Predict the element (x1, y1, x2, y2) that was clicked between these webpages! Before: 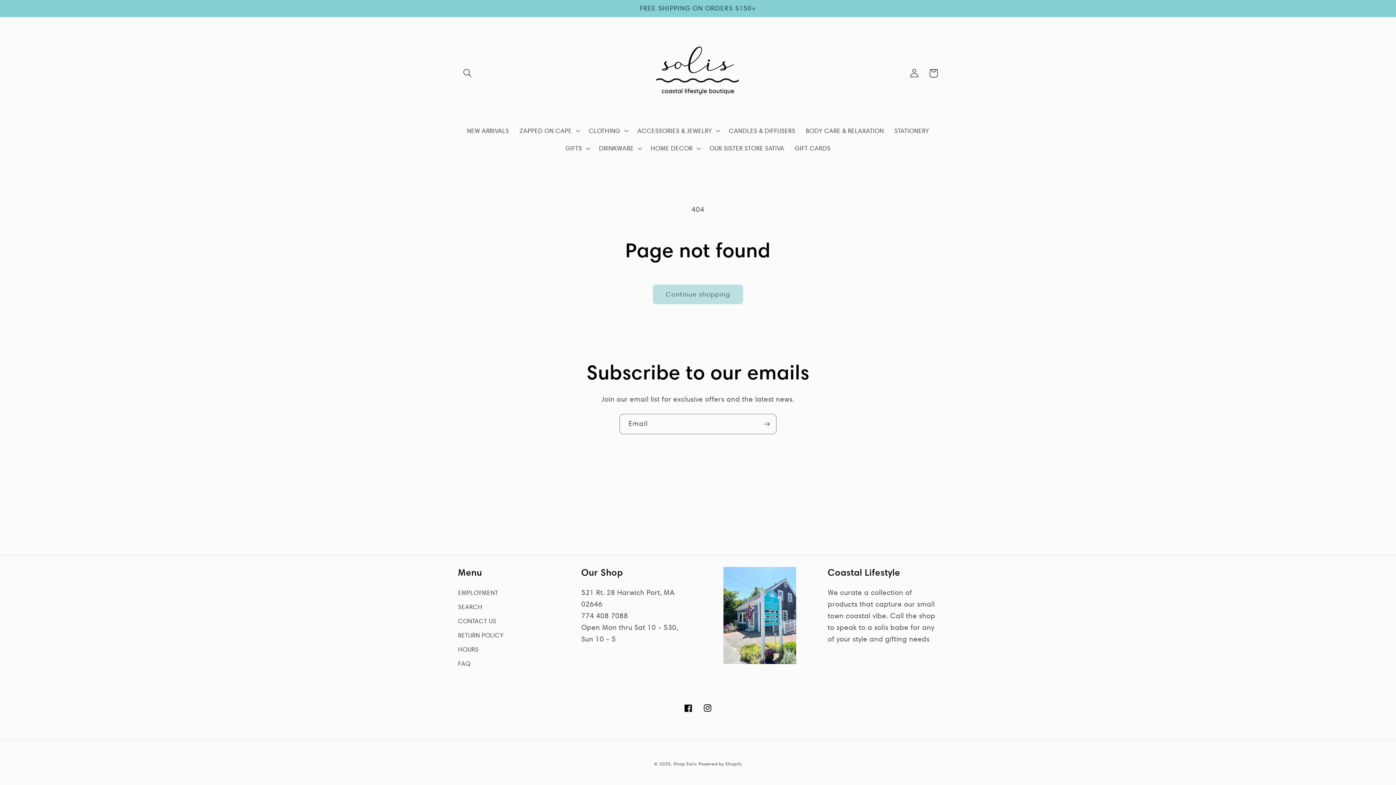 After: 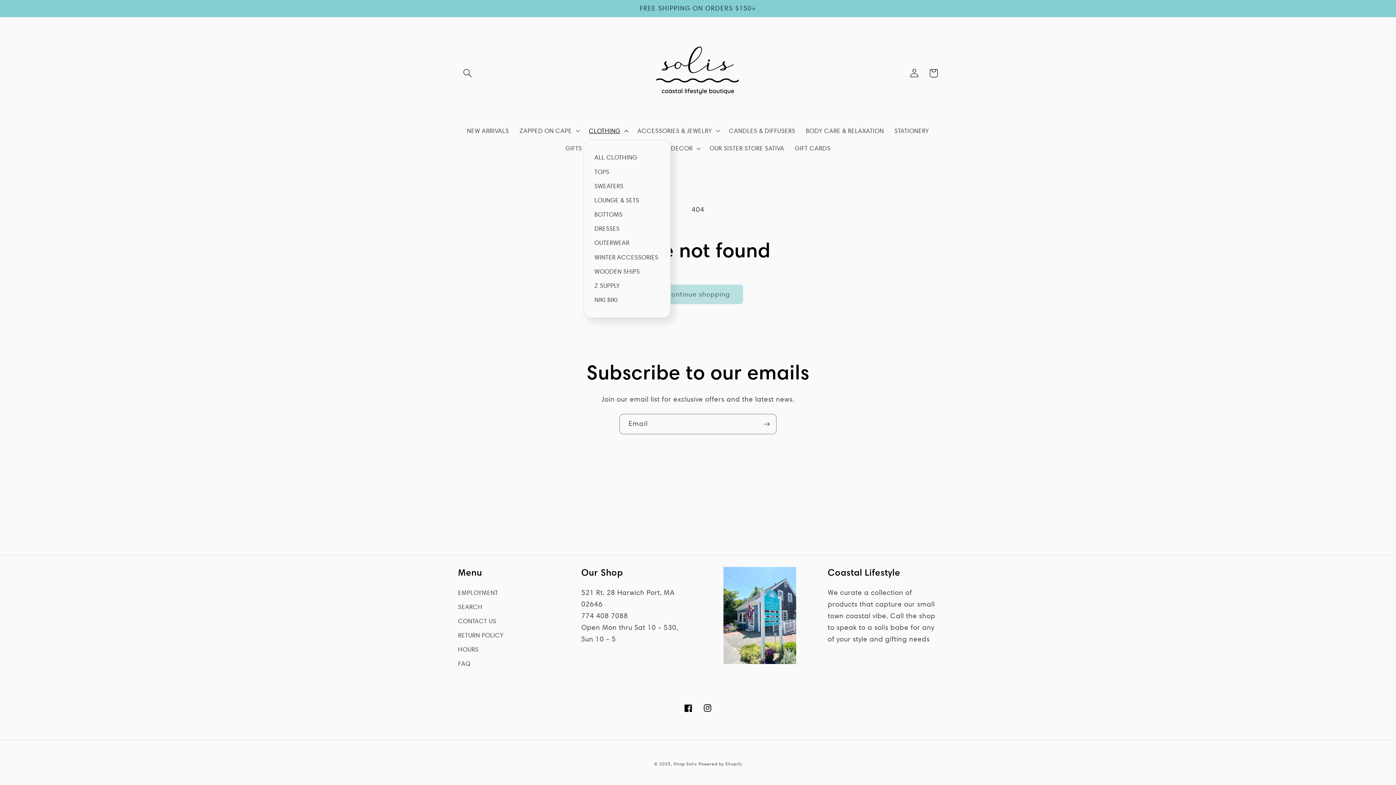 Action: bbox: (583, 121, 632, 139) label: CLOTHING